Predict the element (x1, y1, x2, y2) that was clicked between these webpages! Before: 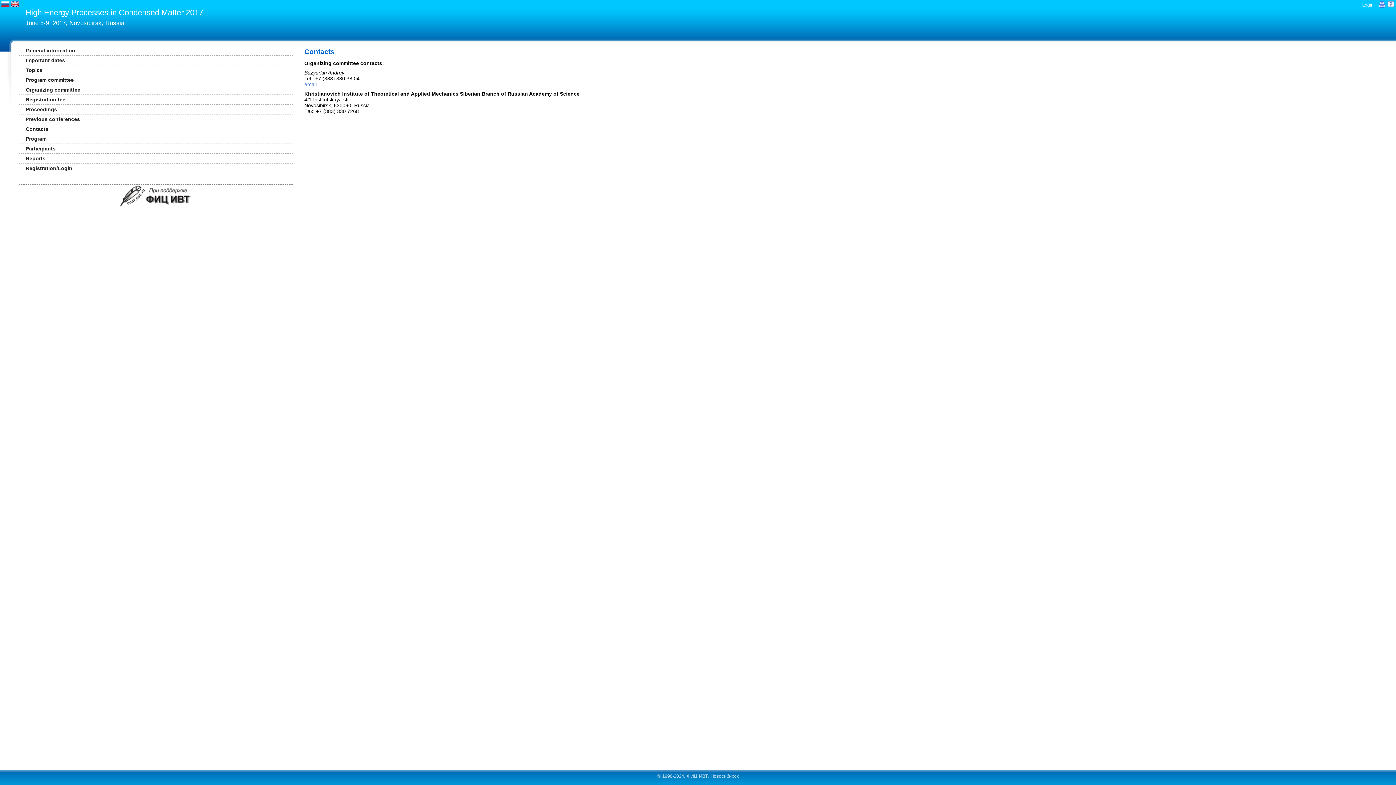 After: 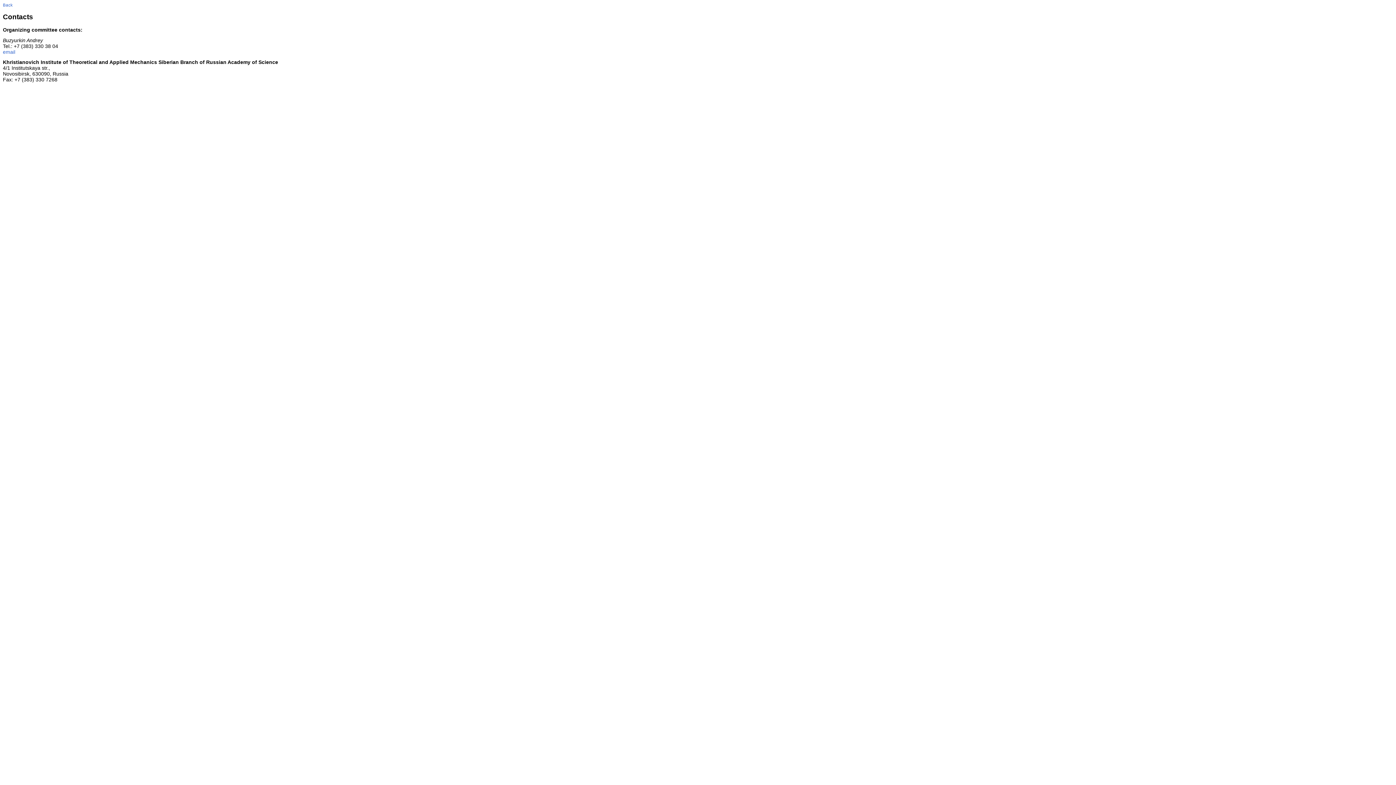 Action: bbox: (1378, 0, 1386, 8)